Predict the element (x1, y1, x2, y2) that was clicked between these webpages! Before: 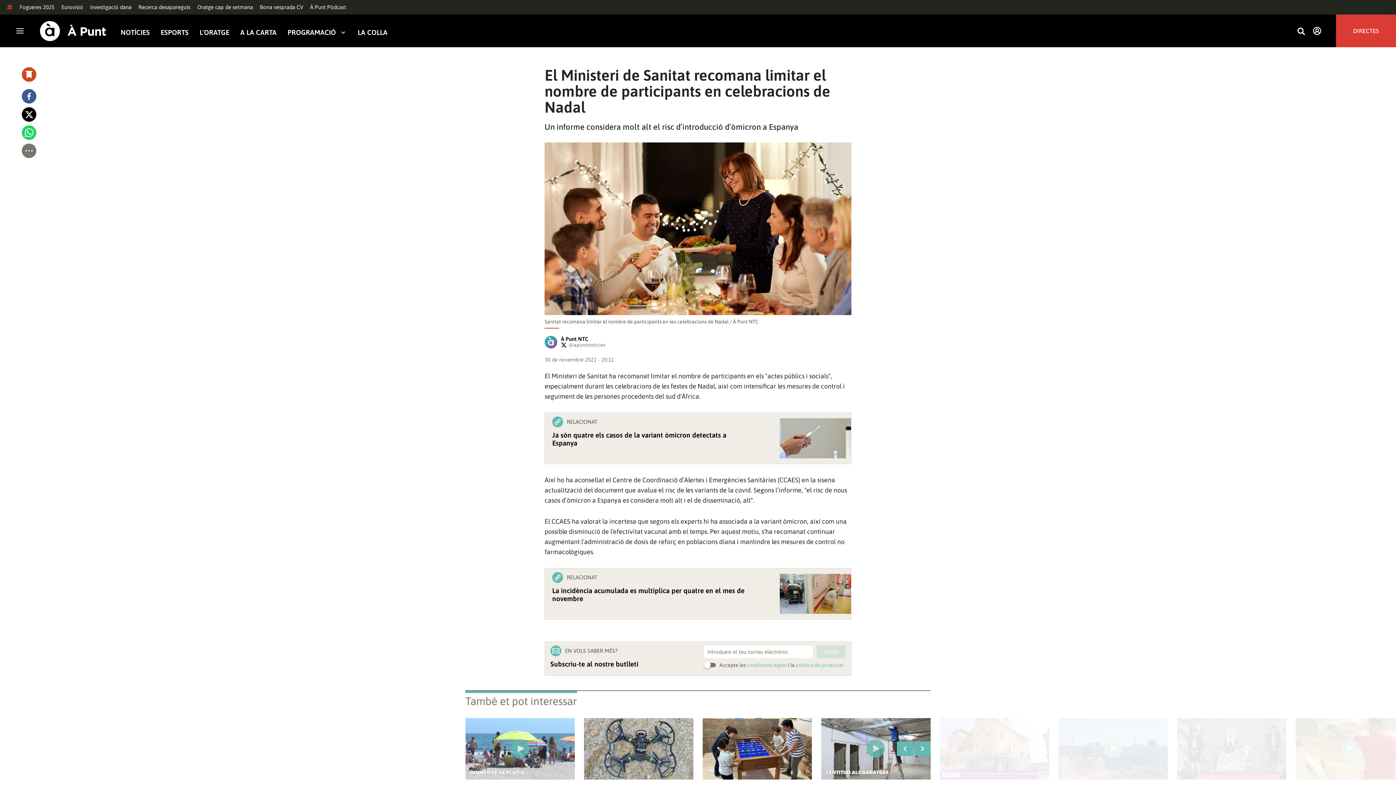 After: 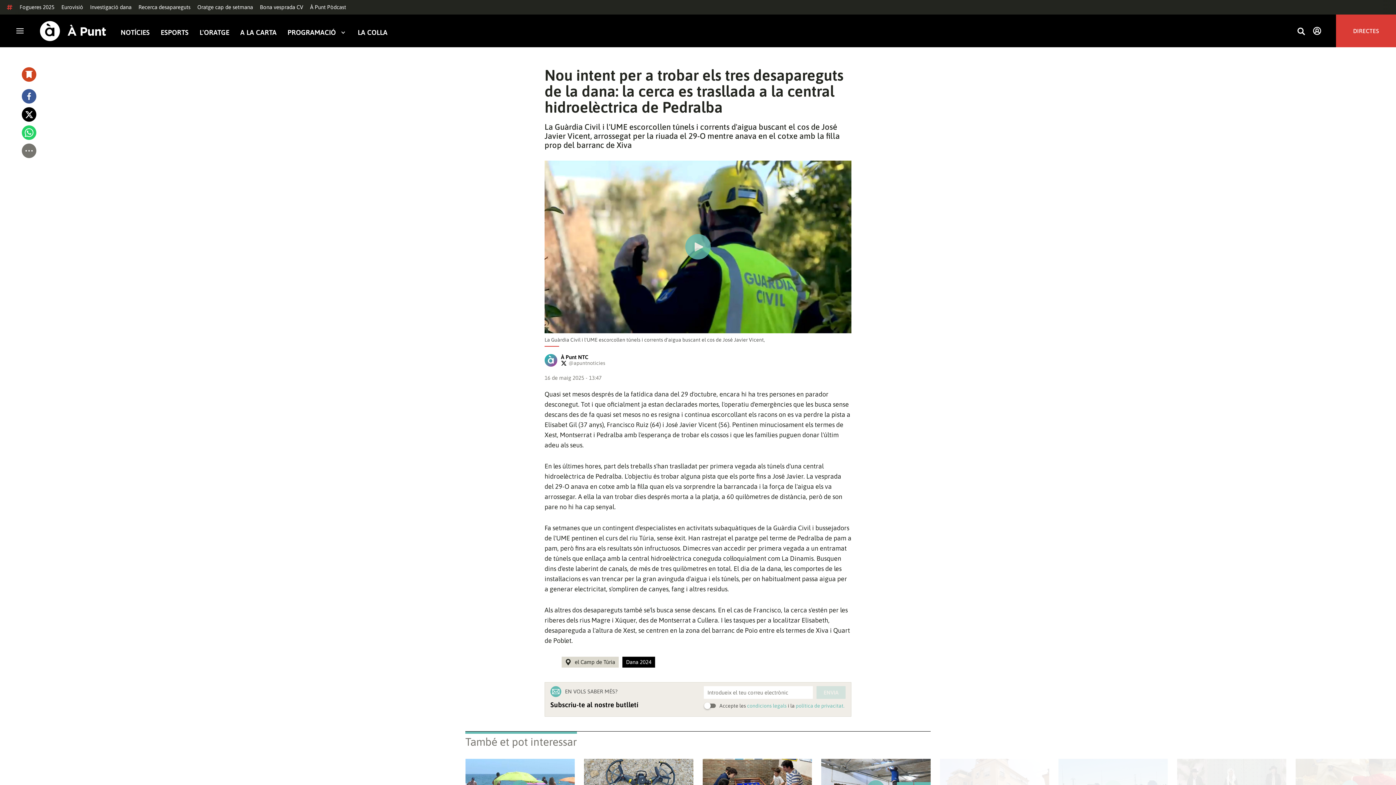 Action: label: Recerca desapareguts bbox: (138, 4, 190, 10)